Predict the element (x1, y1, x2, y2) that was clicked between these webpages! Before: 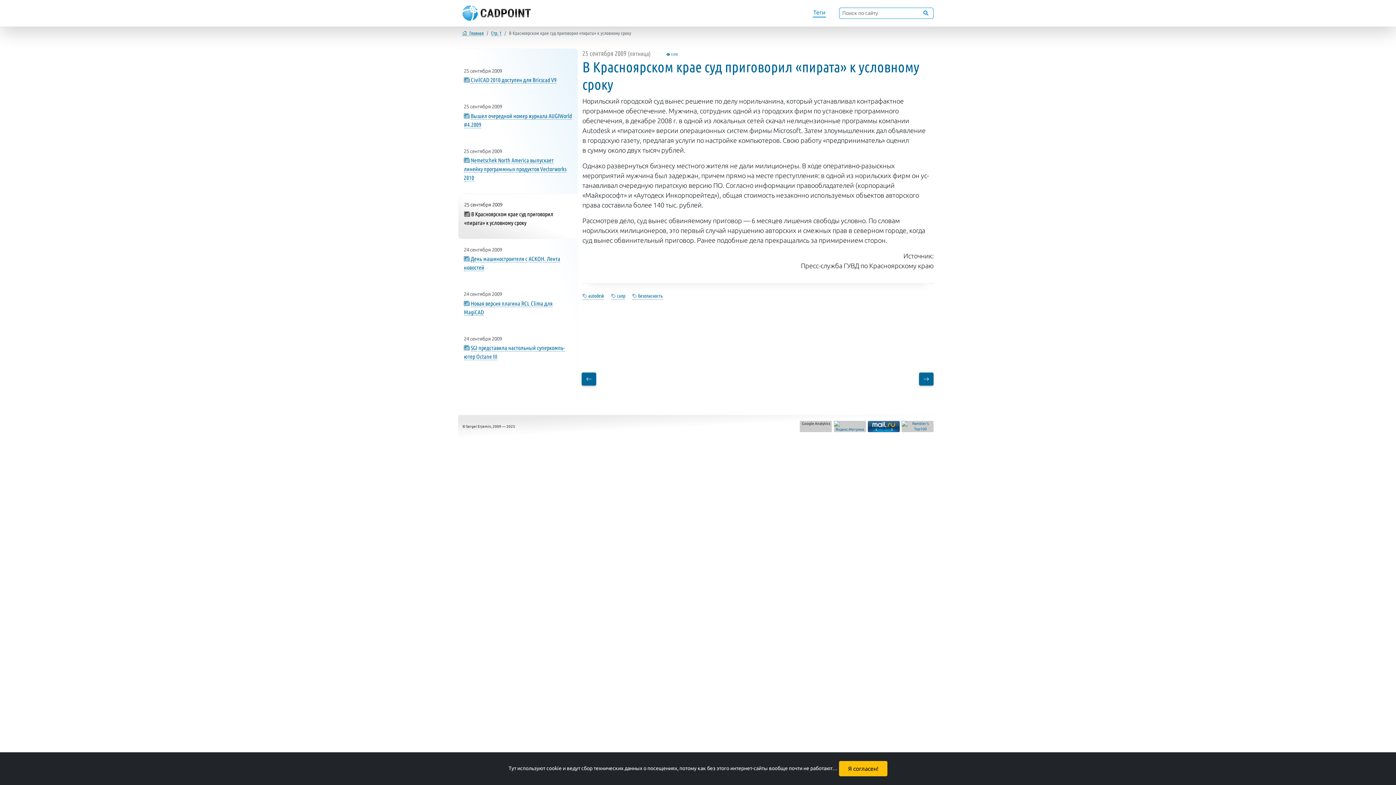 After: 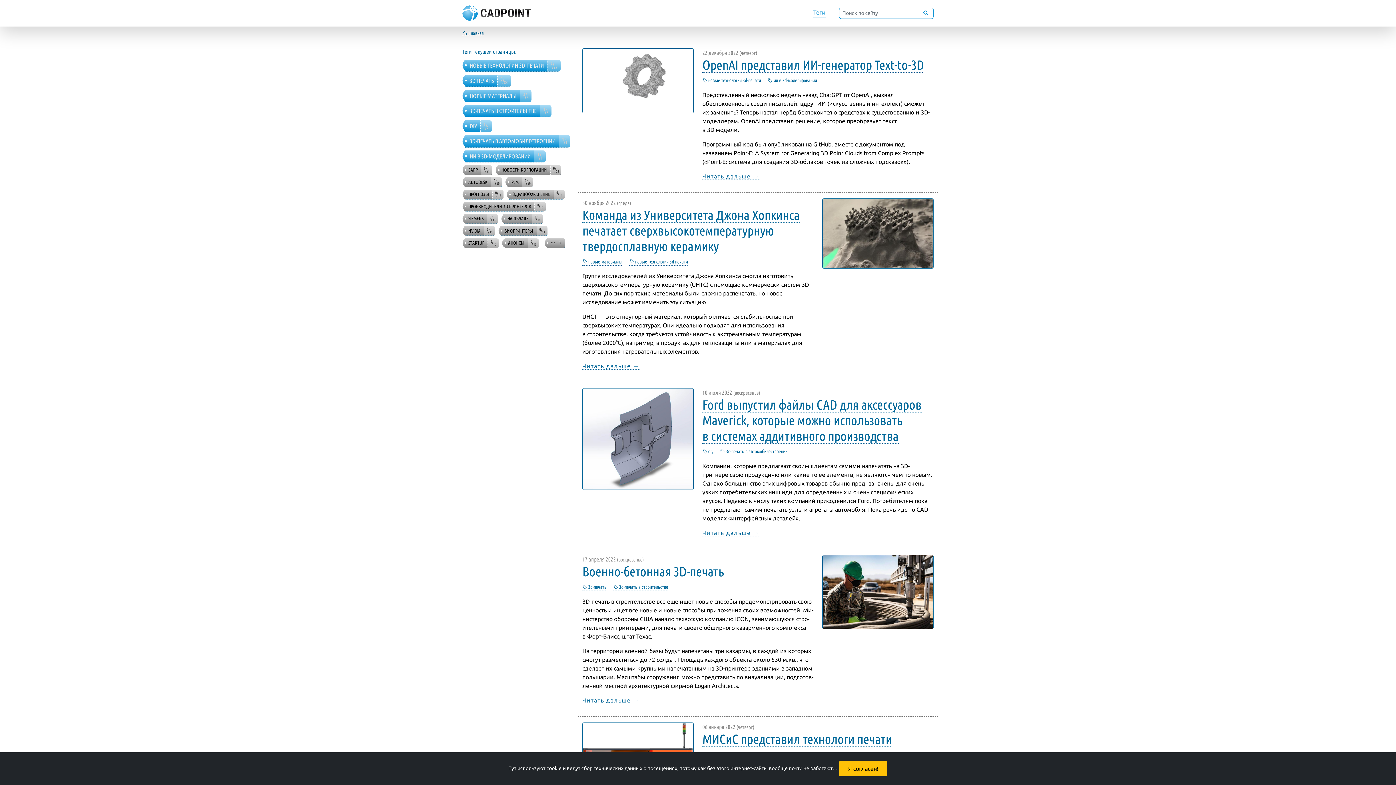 Action: bbox: (491, 30, 501, 36) label: Стр. 1